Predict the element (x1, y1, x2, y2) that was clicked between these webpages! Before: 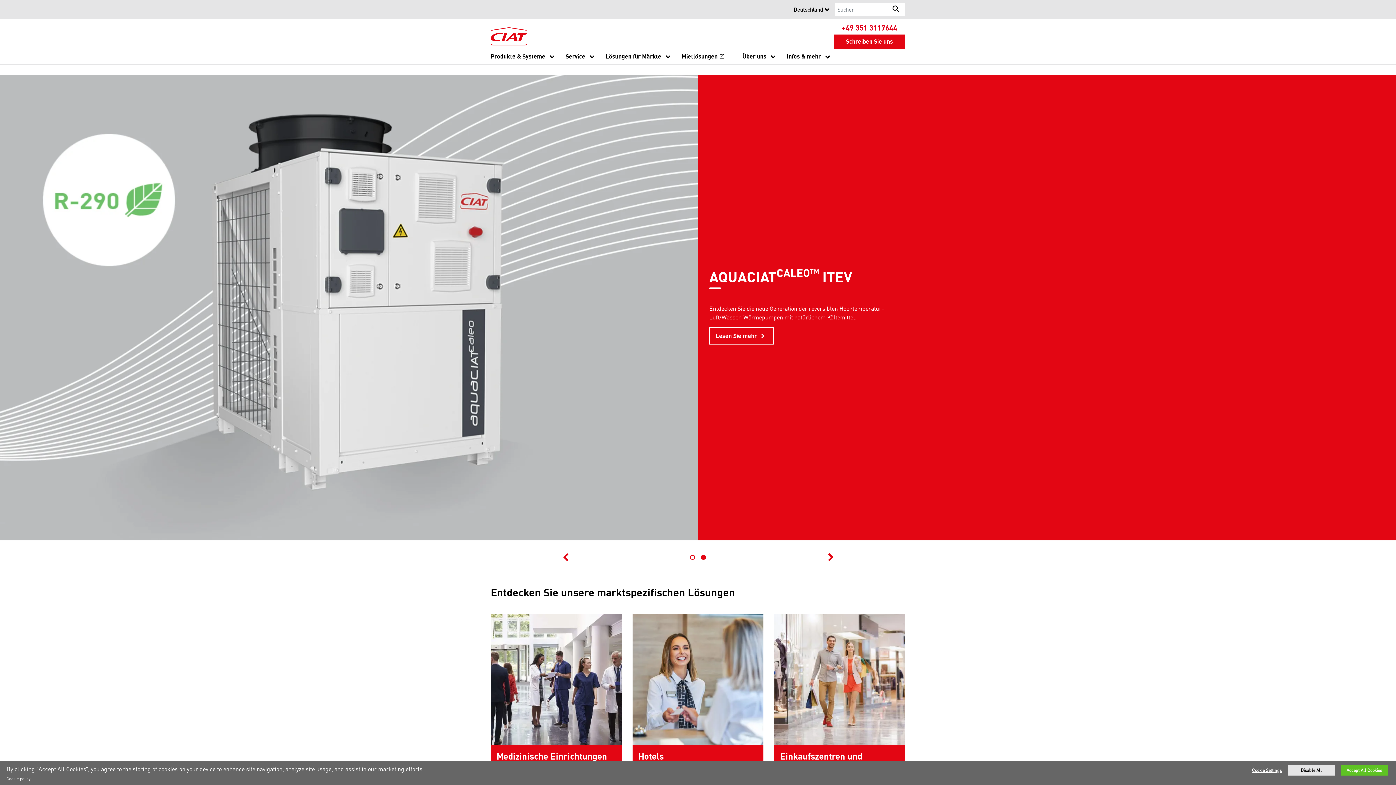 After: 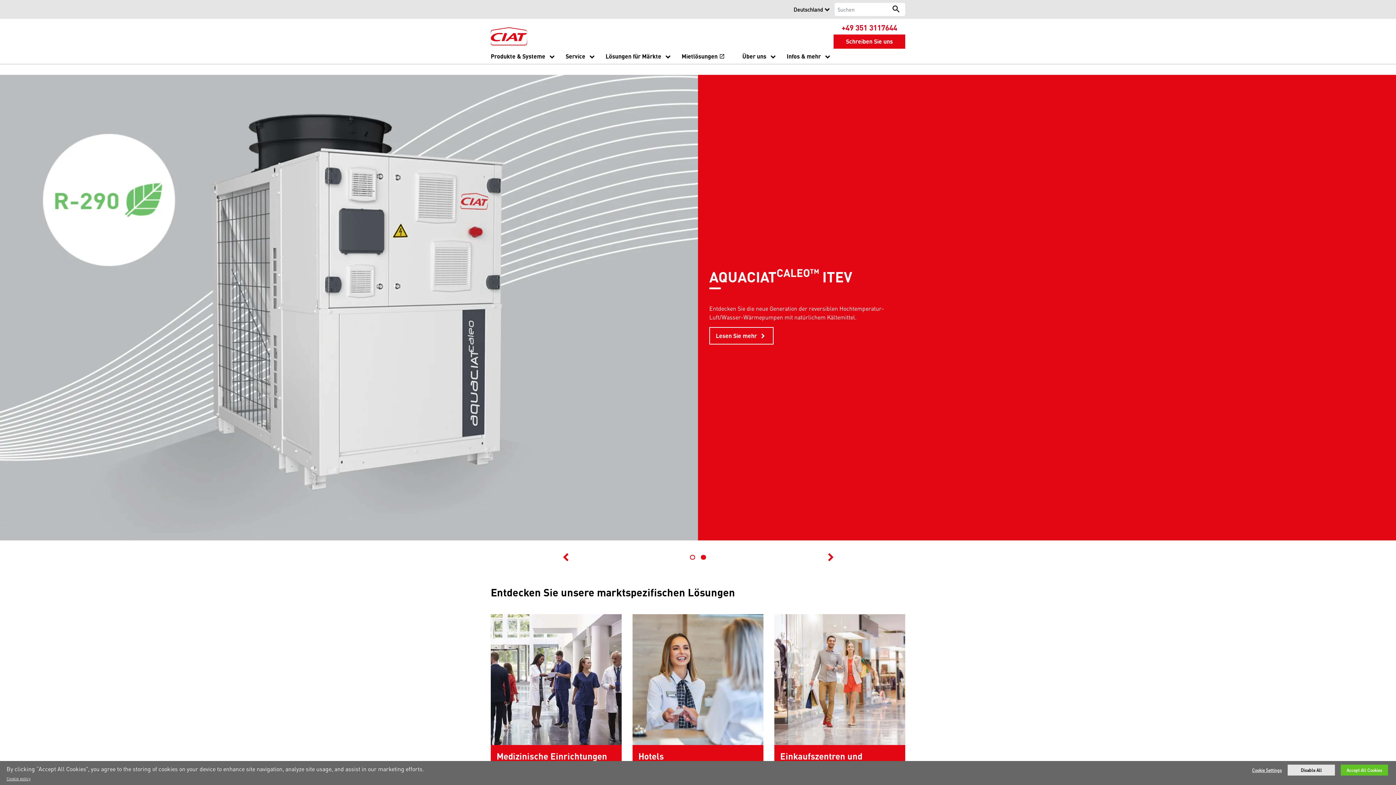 Action: bbox: (490, 18, 551, 51)